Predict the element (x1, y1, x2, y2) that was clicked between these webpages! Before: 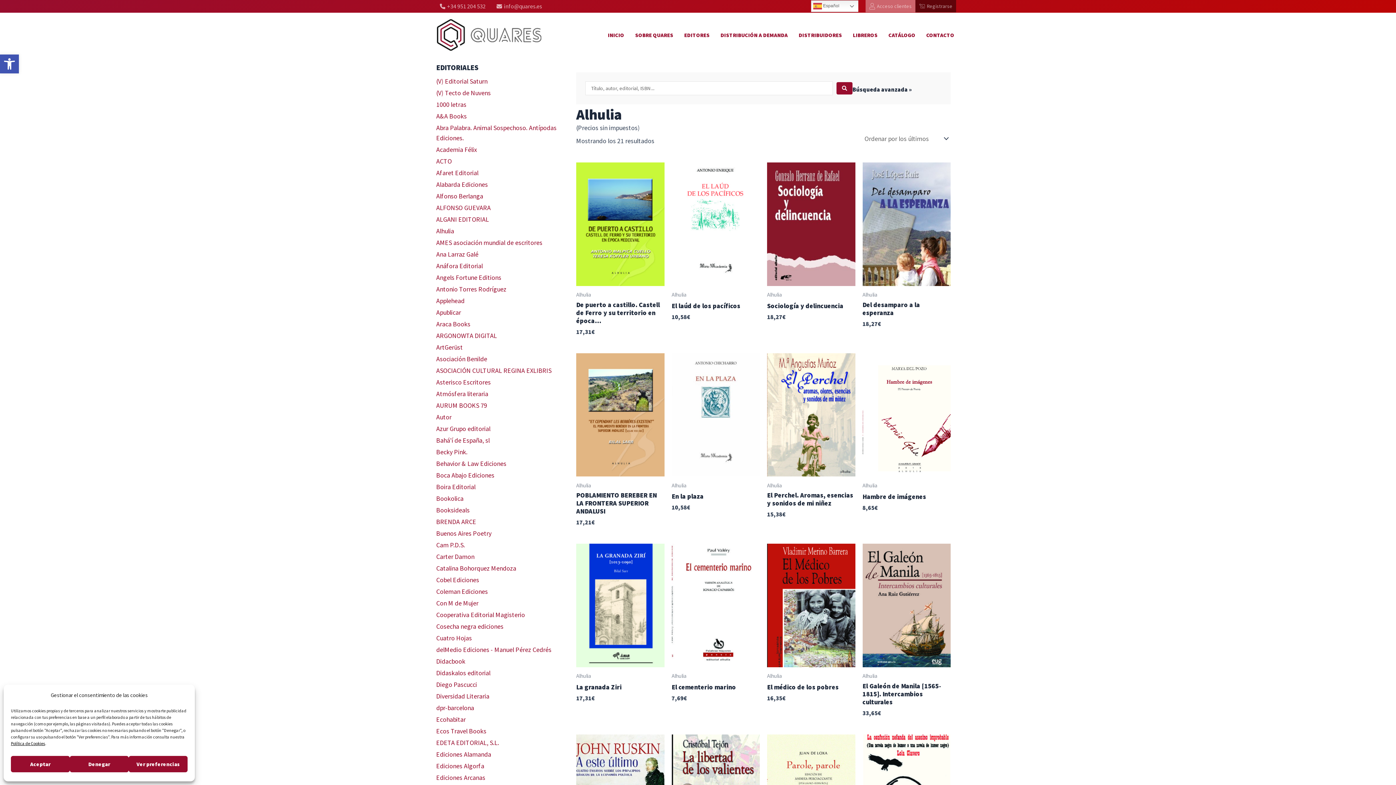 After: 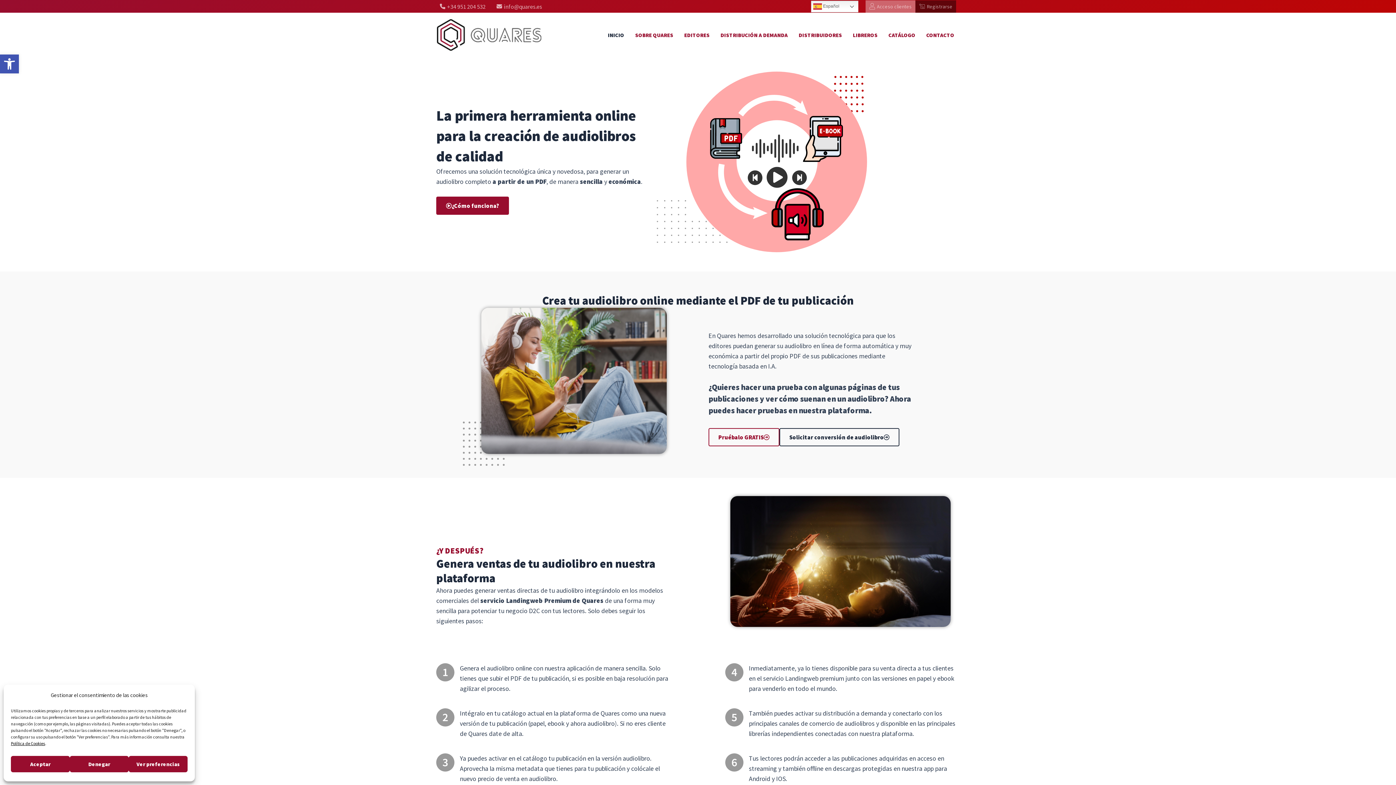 Action: bbox: (436, 30, 541, 38)